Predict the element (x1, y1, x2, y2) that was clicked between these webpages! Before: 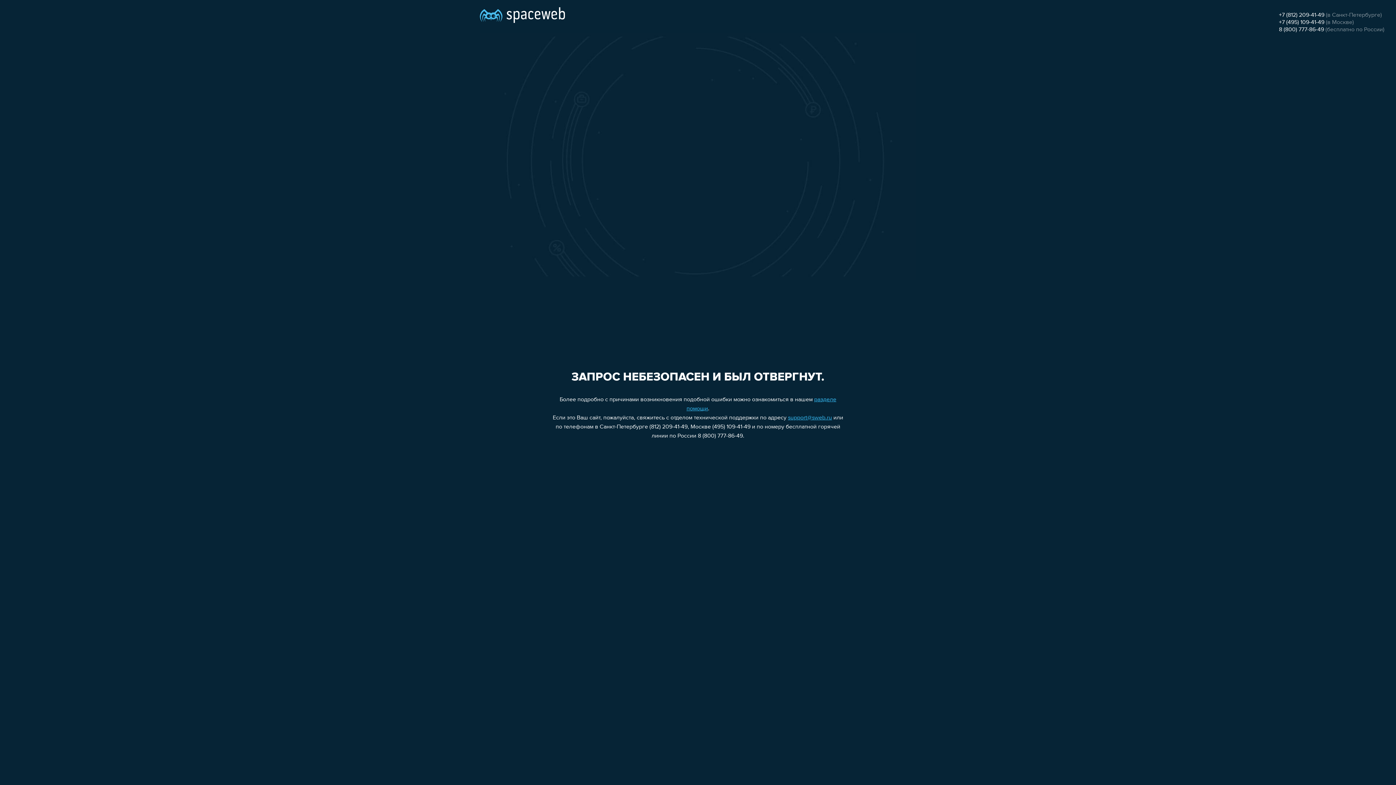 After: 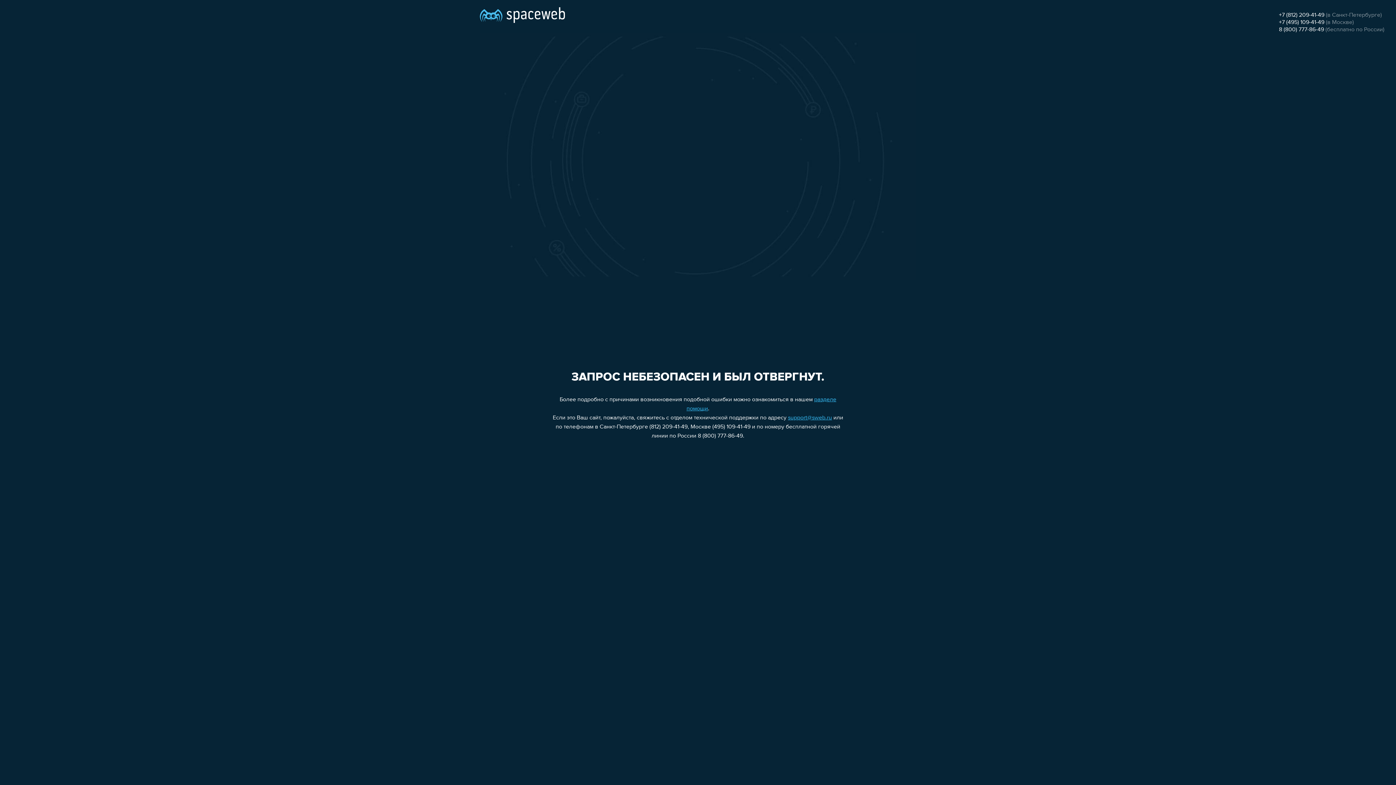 Action: label: 8 (800) 777-86-49 bbox: (1279, 26, 1324, 32)